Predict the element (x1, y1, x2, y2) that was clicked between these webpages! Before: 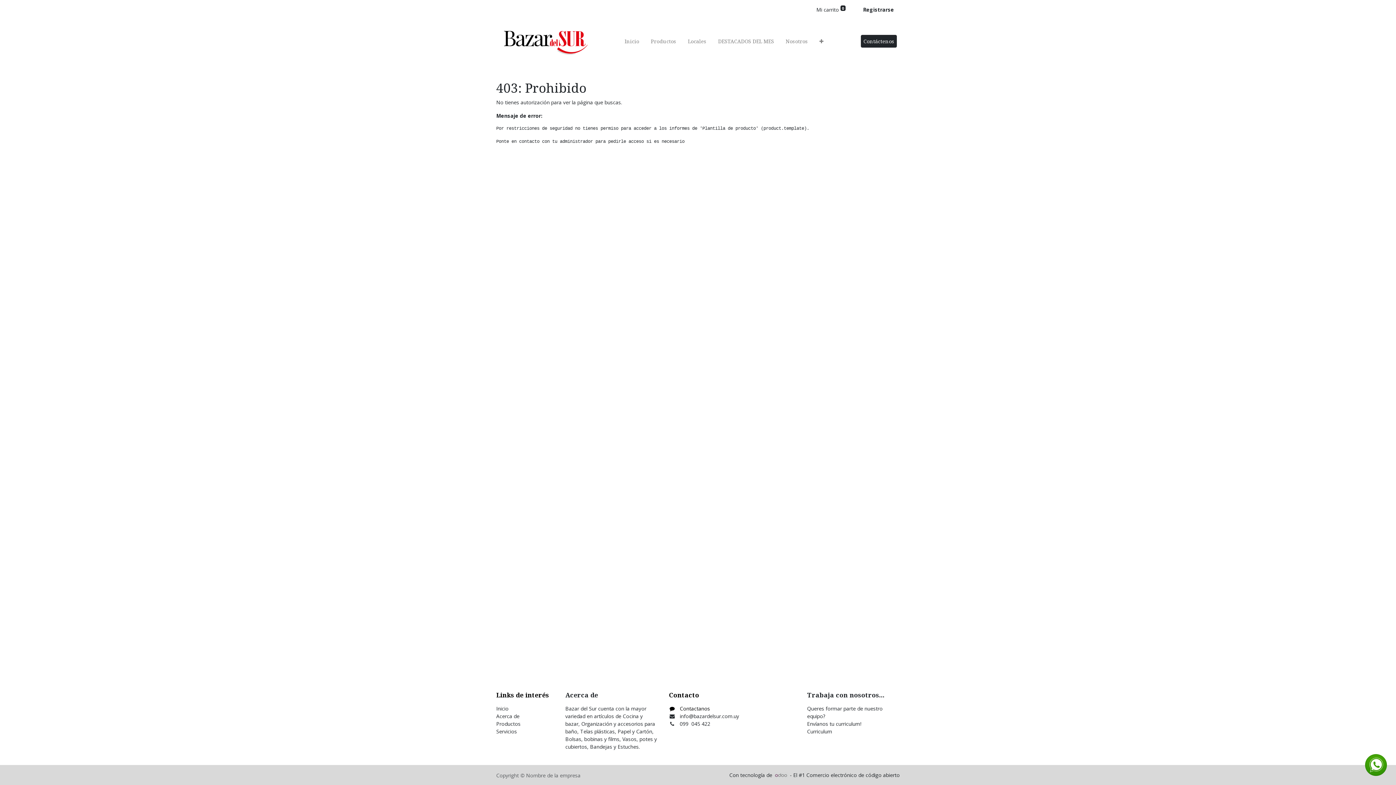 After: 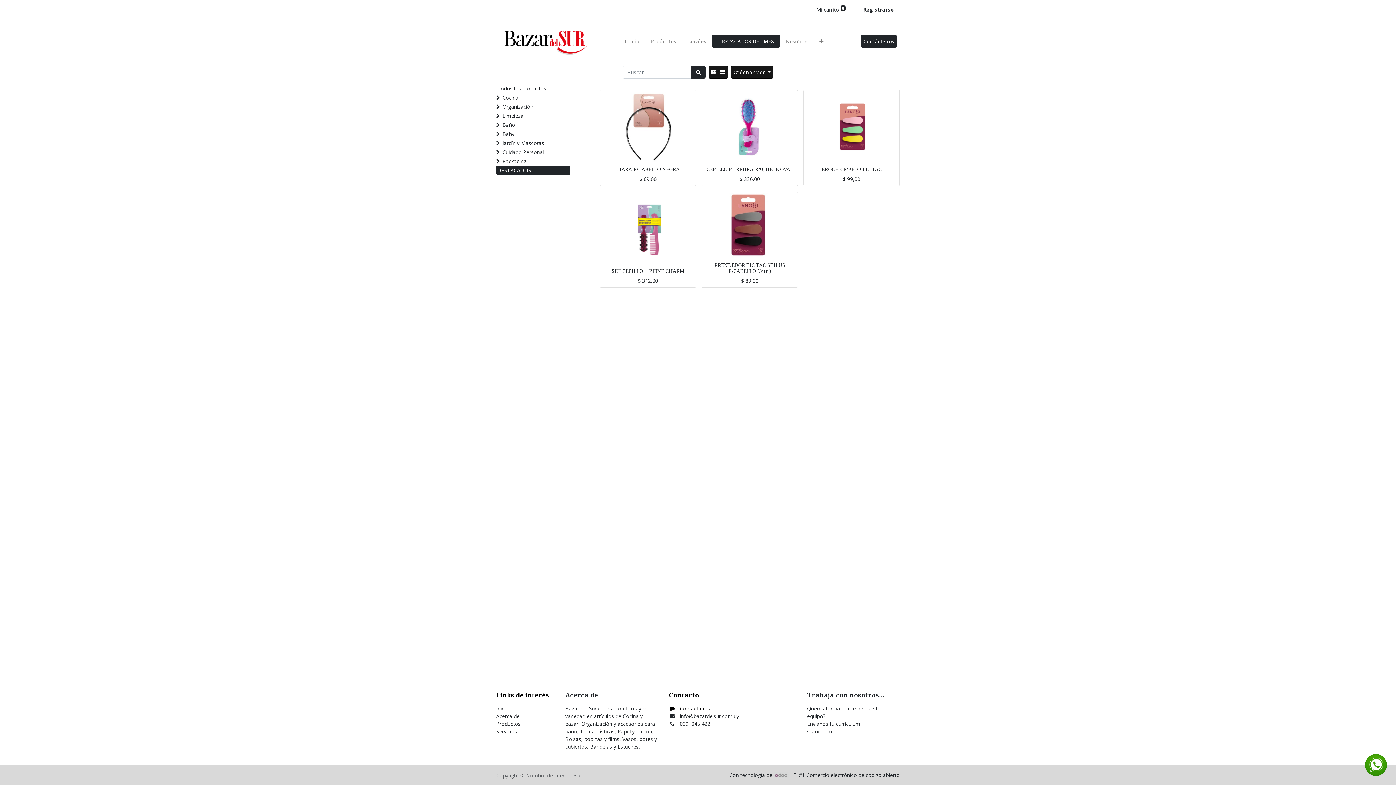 Action: label: DESTACADOS DEL MES bbox: (712, 34, 780, 47)